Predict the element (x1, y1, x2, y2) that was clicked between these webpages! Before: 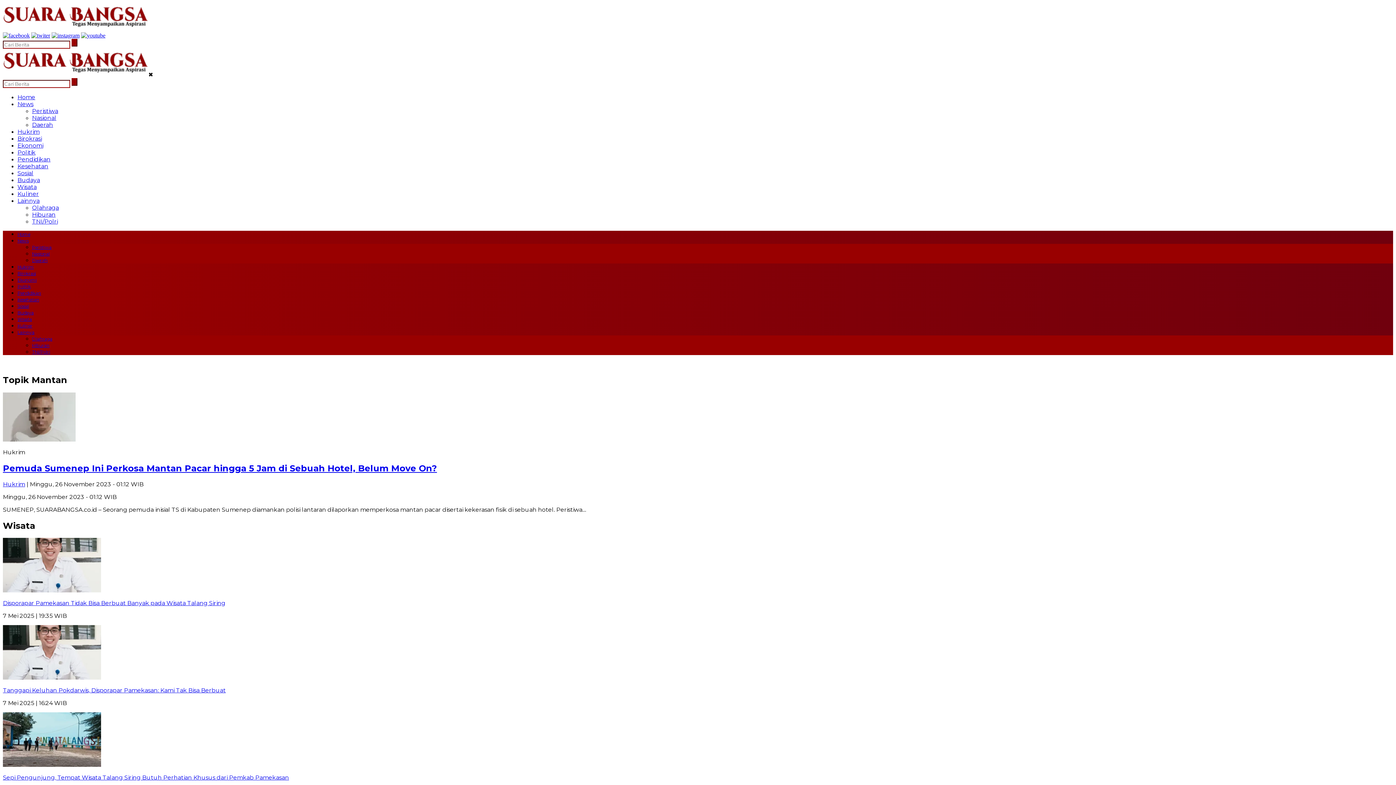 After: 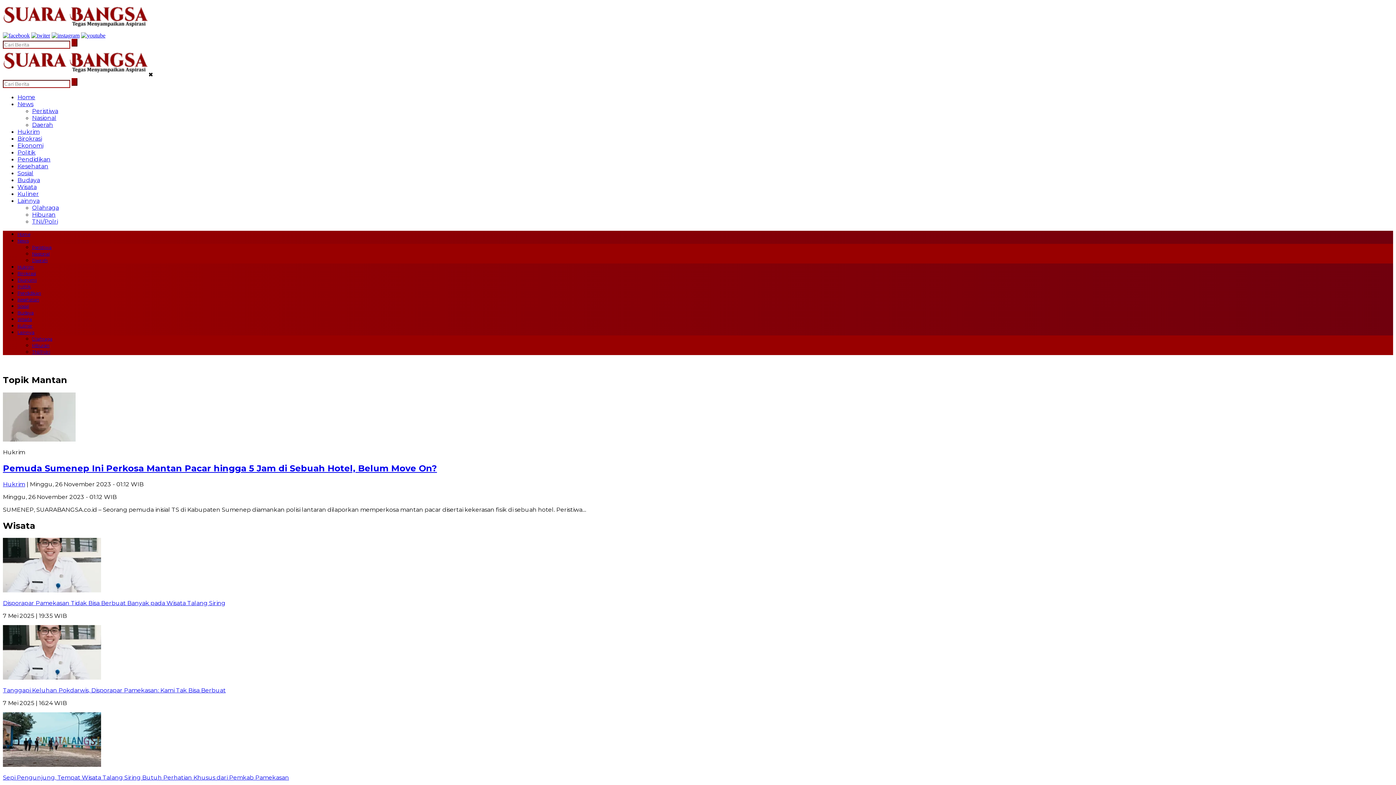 Action: bbox: (17, 329, 34, 335) label: Lainnya